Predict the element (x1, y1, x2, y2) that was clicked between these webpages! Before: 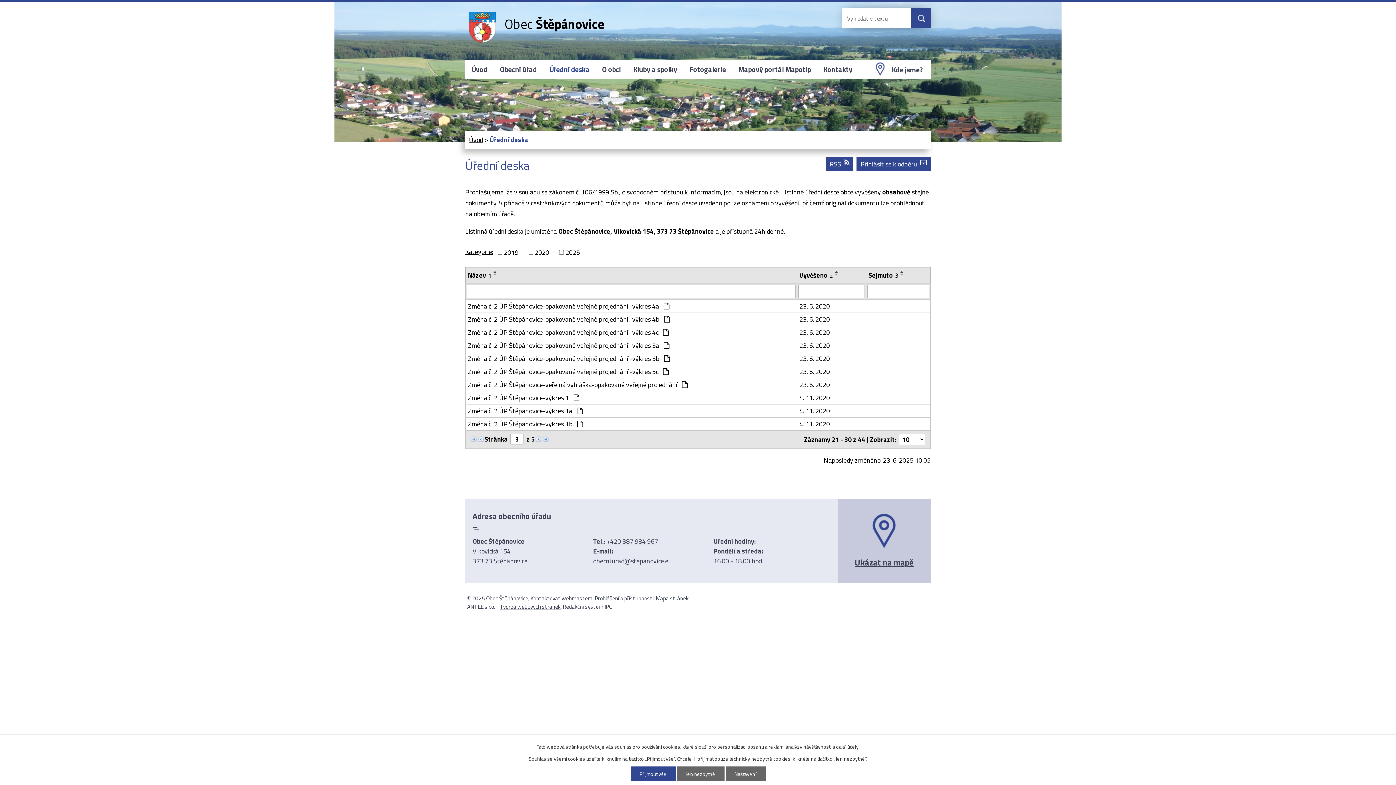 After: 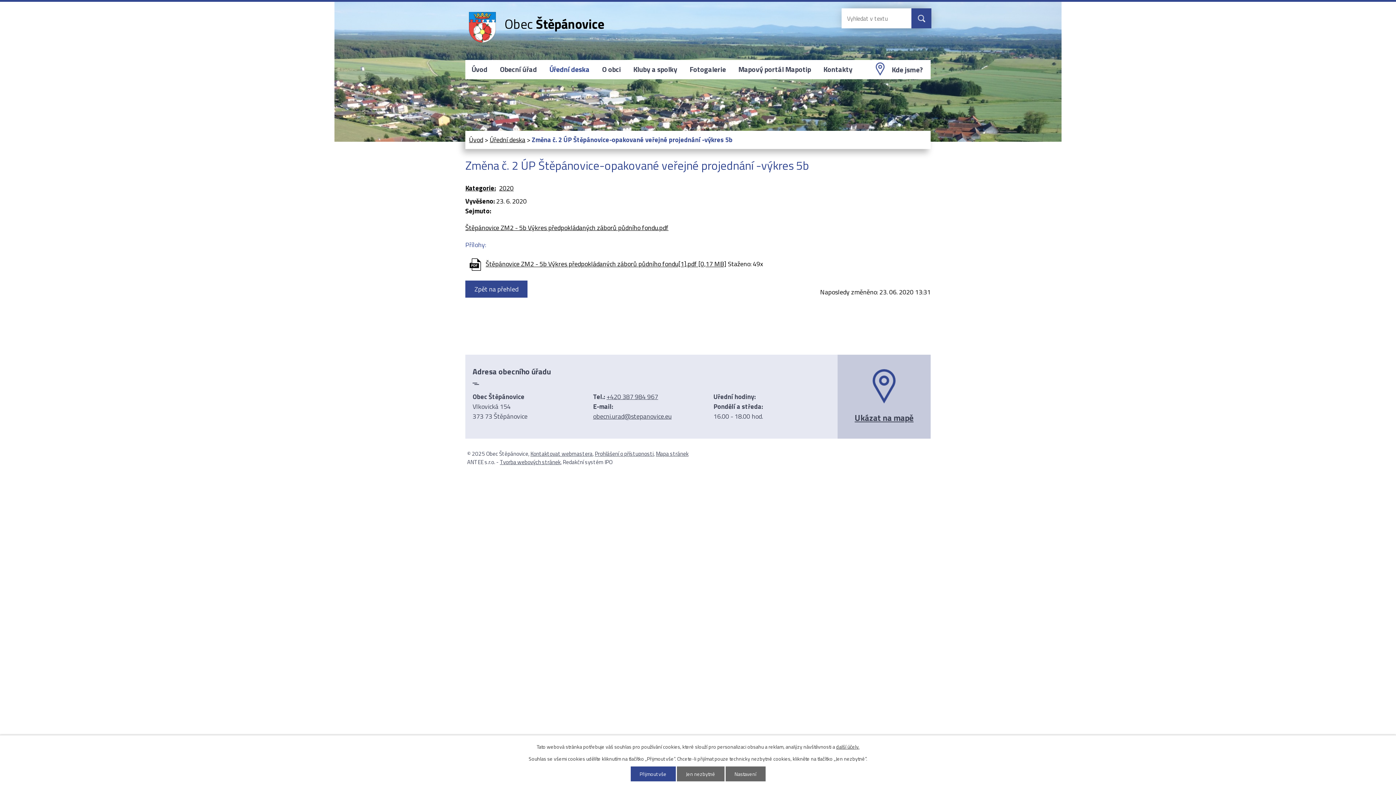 Action: label: Změna č. 2 ÚP Štěpánovice-opakované veřejné projednání -výkres 5b  bbox: (468, 353, 794, 363)